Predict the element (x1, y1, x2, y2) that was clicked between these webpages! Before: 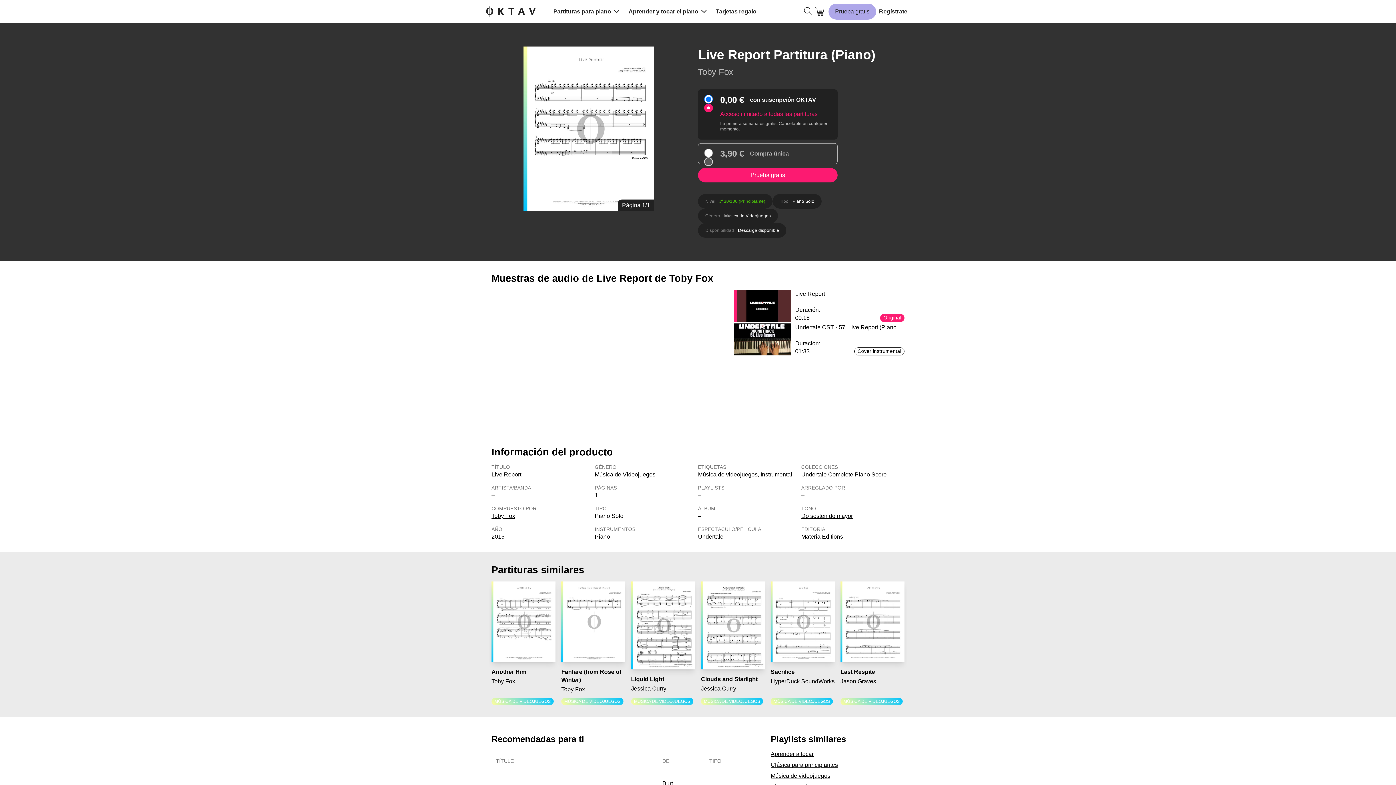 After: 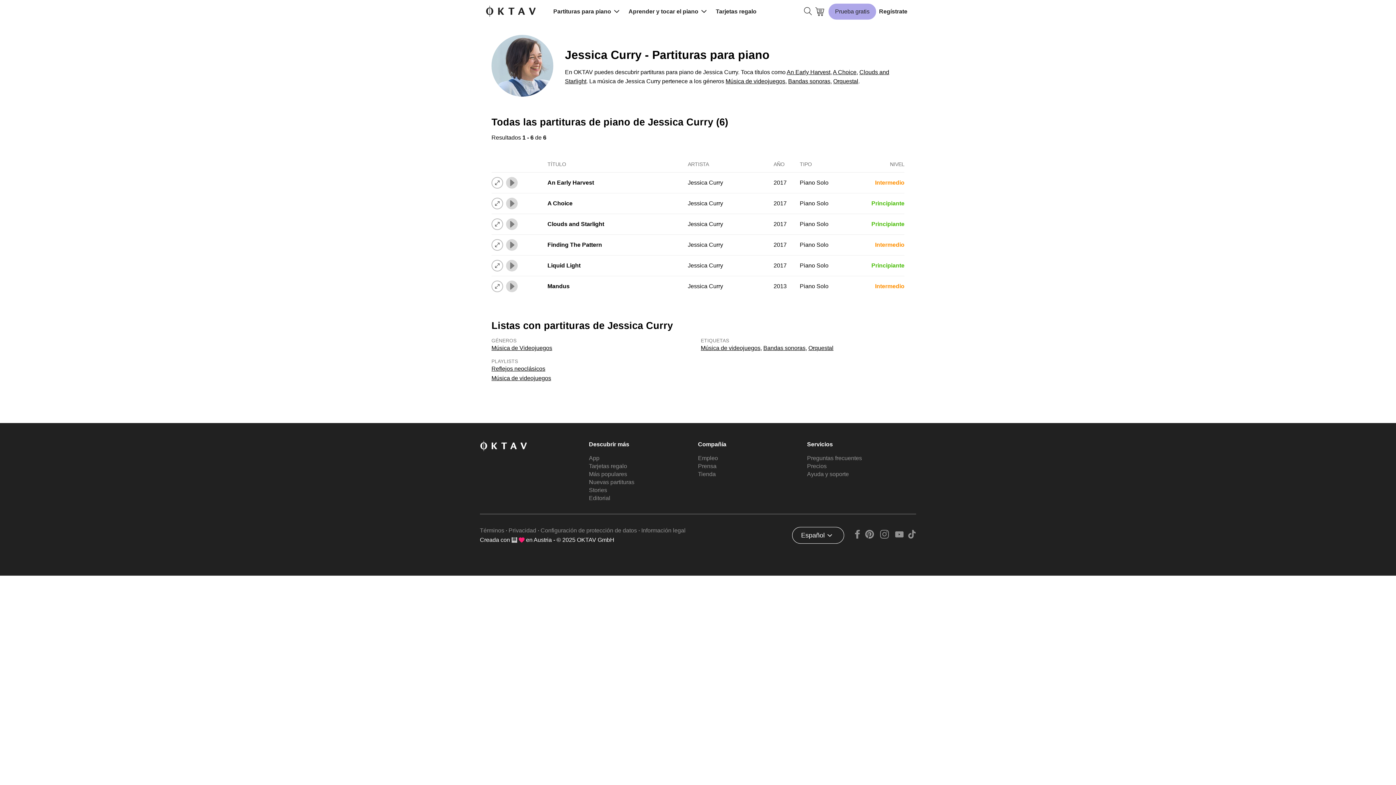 Action: label: Jessica Curry bbox: (701, 685, 736, 691)